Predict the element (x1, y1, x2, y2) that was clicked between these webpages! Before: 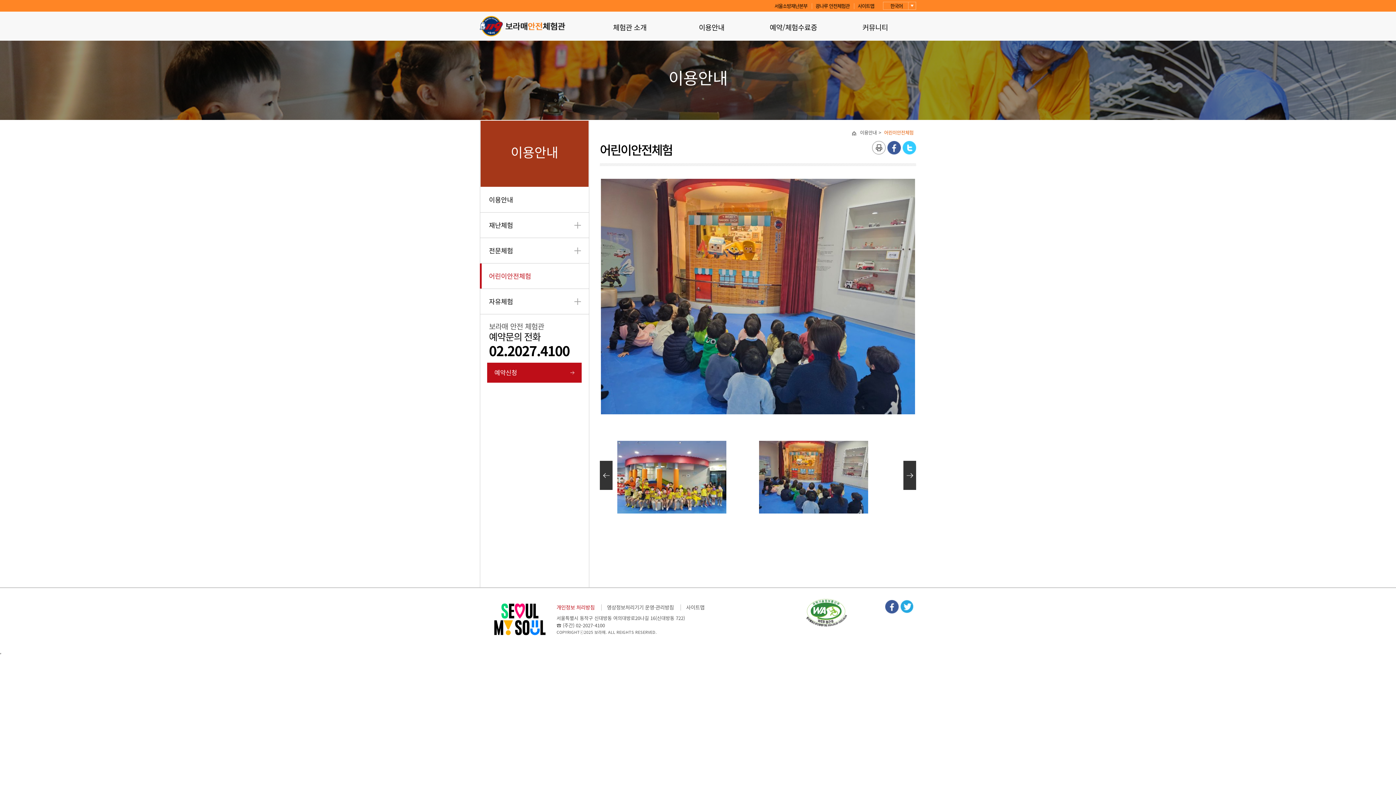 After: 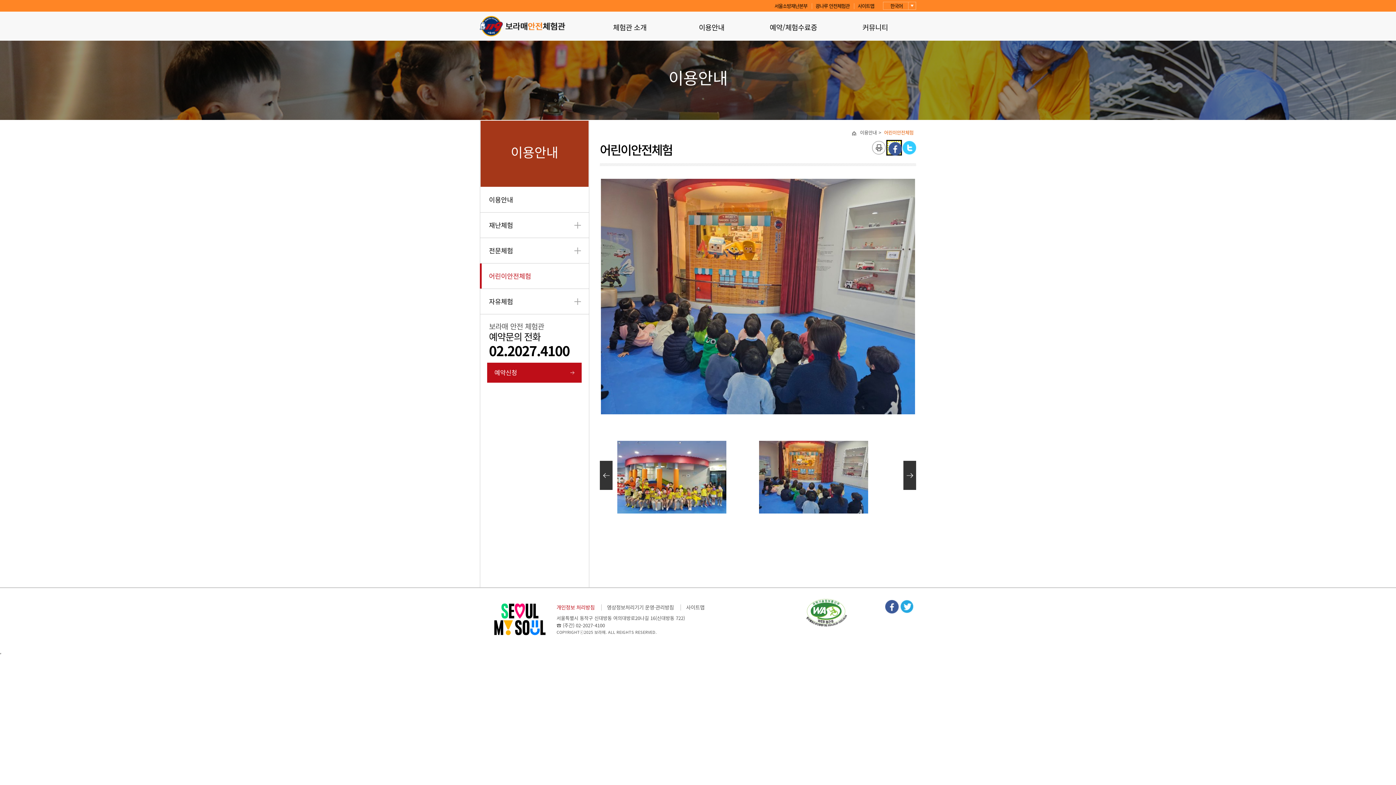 Action: label: 페이스북으로 보내기 bbox: (887, 141, 901, 154)